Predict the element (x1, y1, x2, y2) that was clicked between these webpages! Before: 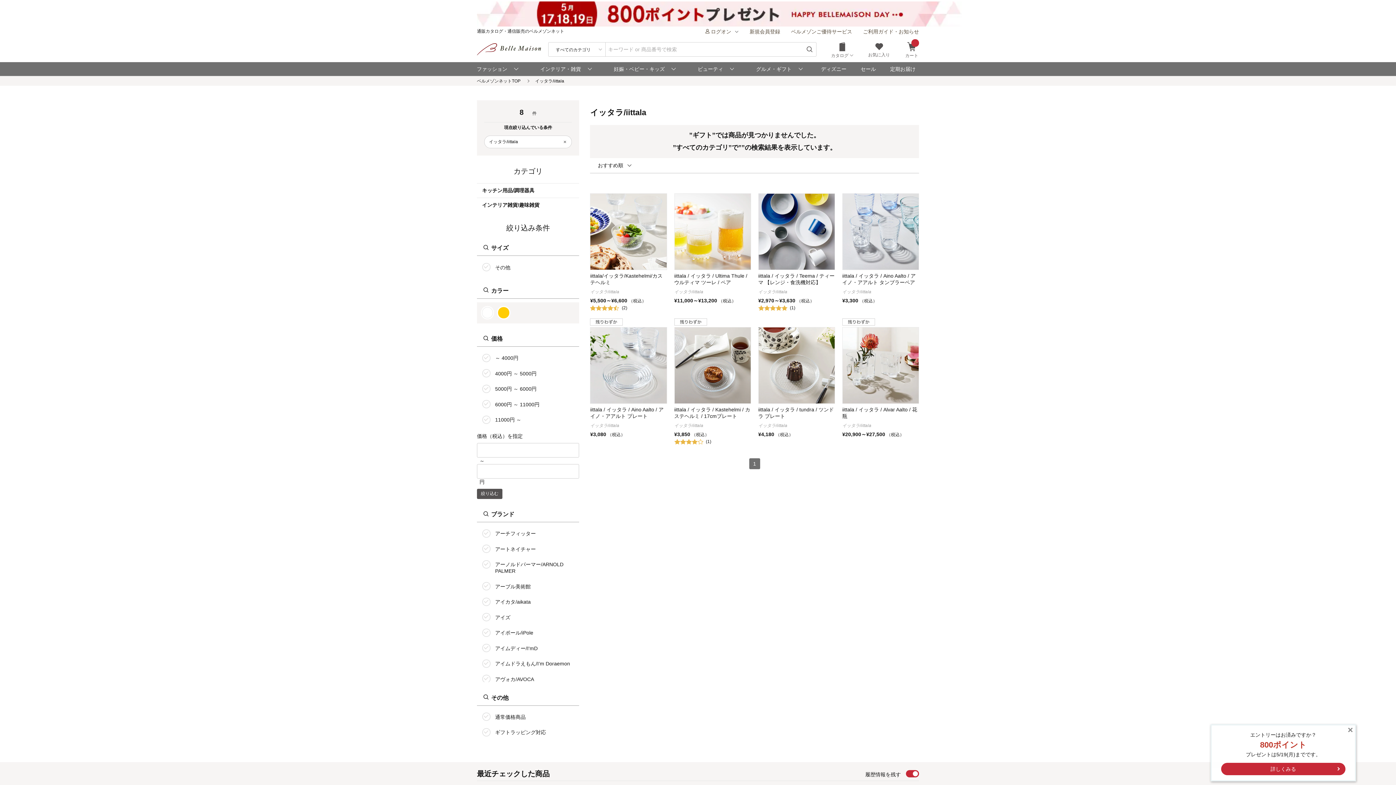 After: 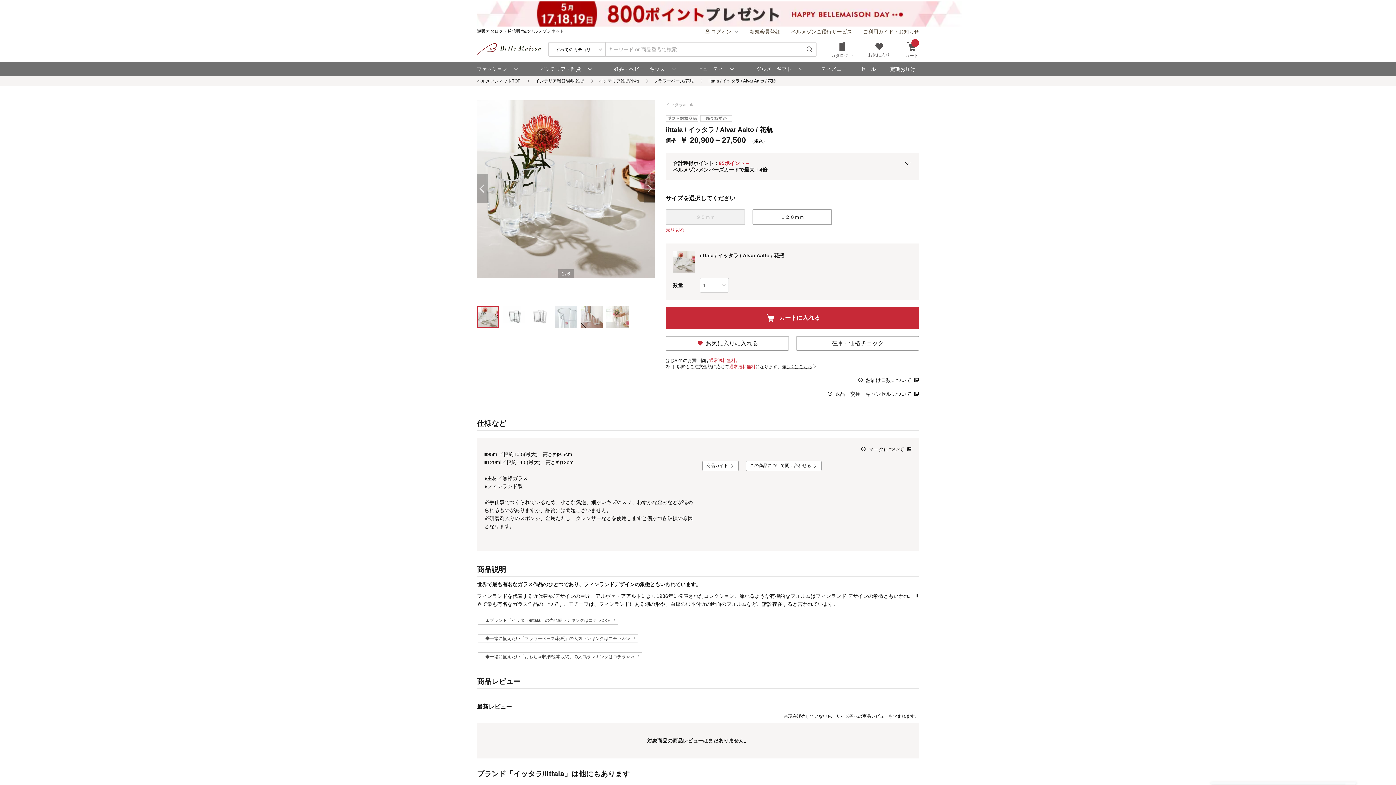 Action: label: iittala / イッタラ / Alvar Aalto / 花瓶

イッタラ/iittala

¥20,900～¥27,500 （税込） bbox: (842, 317, 919, 444)